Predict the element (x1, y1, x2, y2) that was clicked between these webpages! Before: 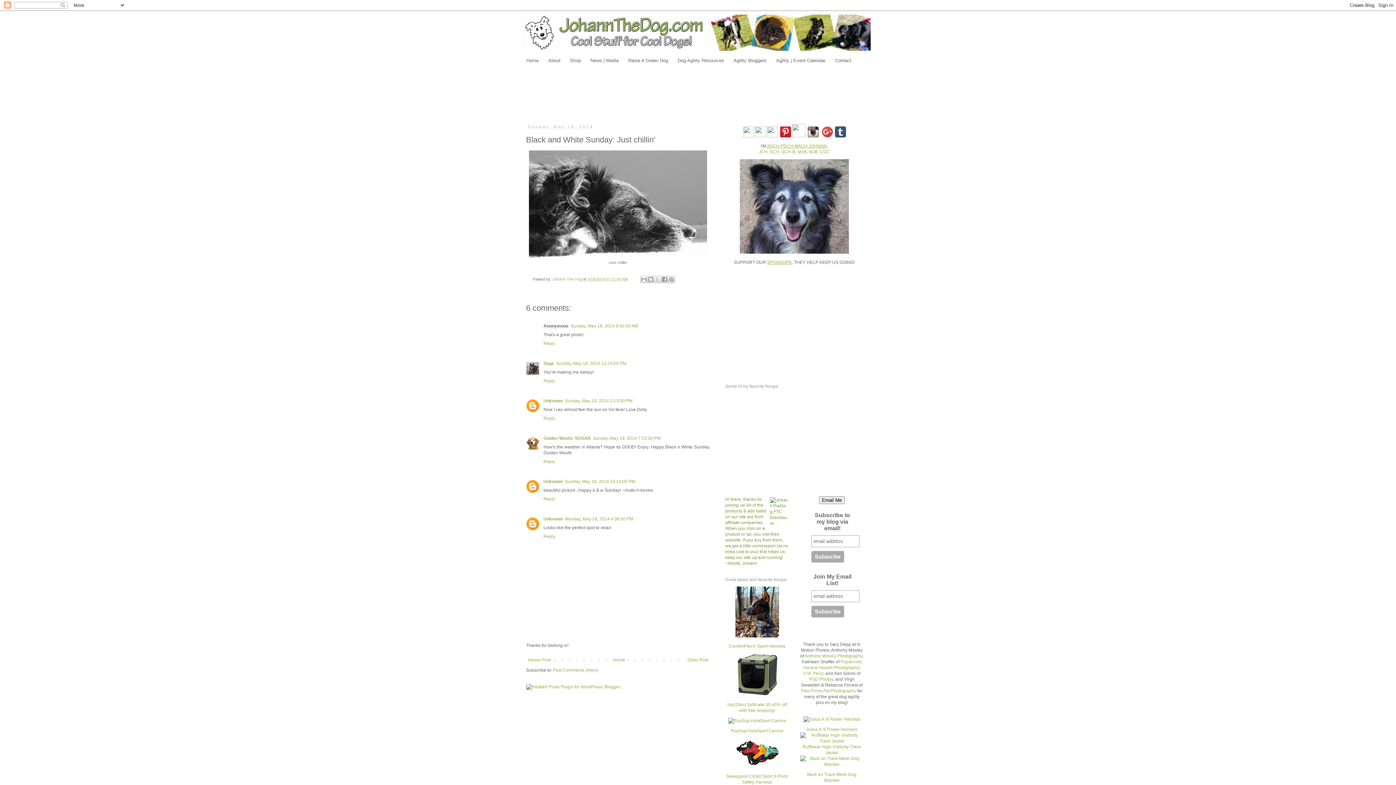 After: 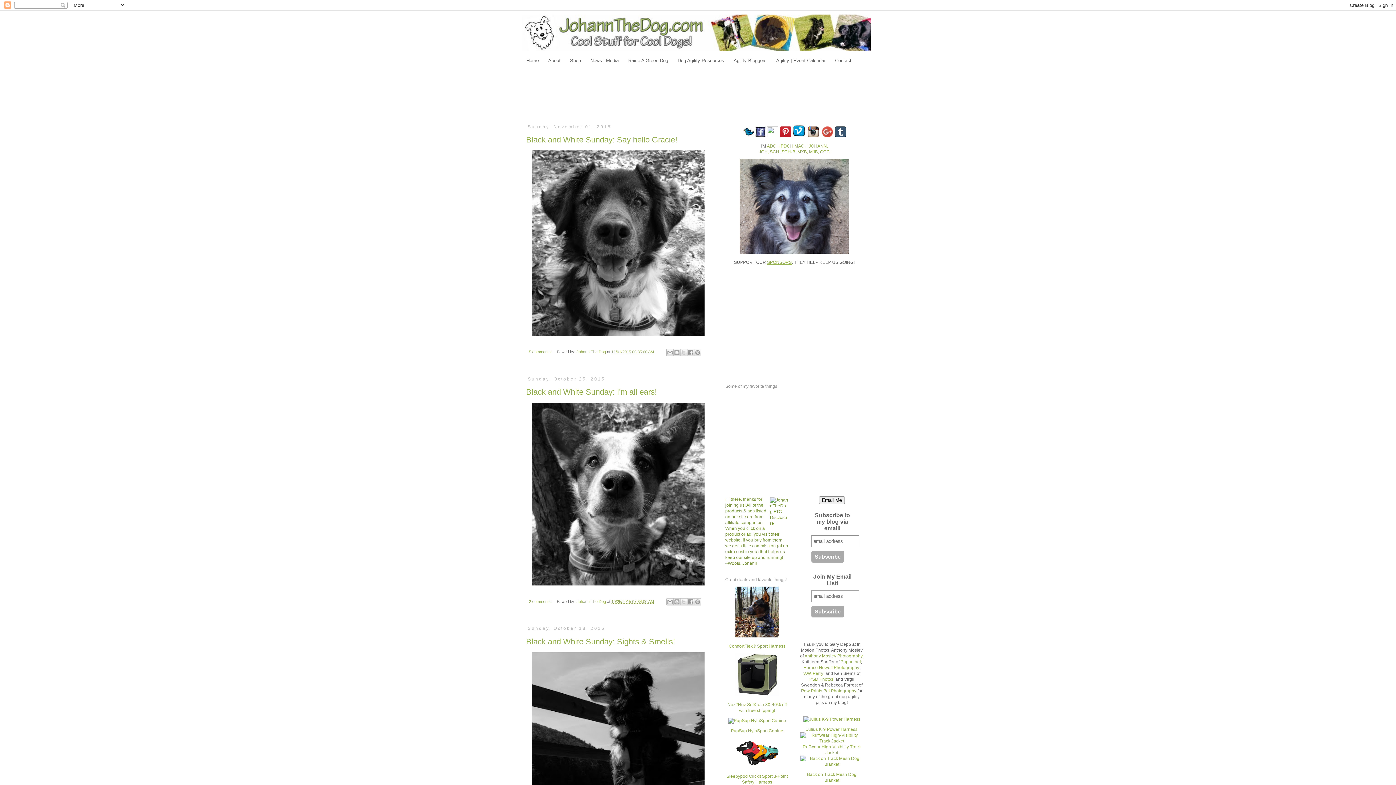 Action: label: Home bbox: (611, 656, 627, 664)